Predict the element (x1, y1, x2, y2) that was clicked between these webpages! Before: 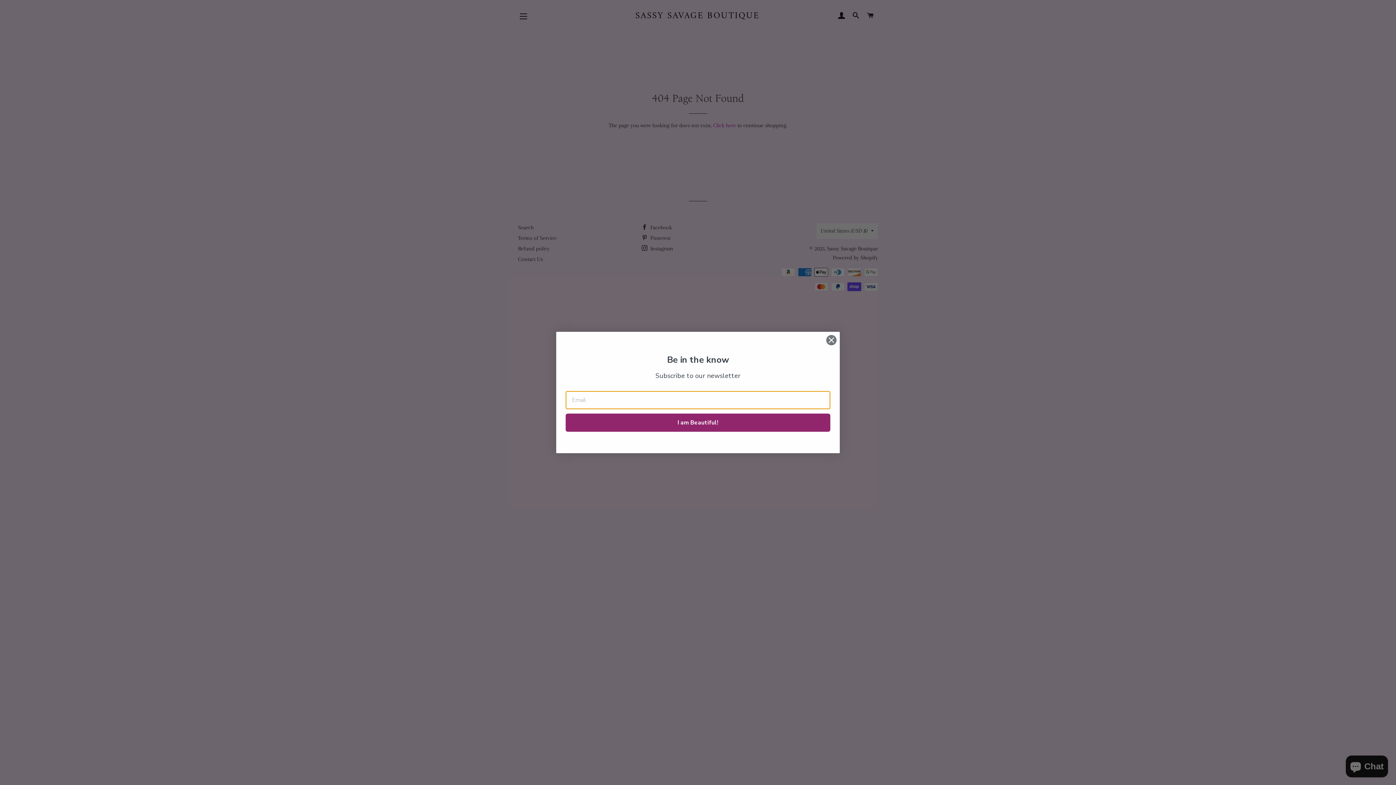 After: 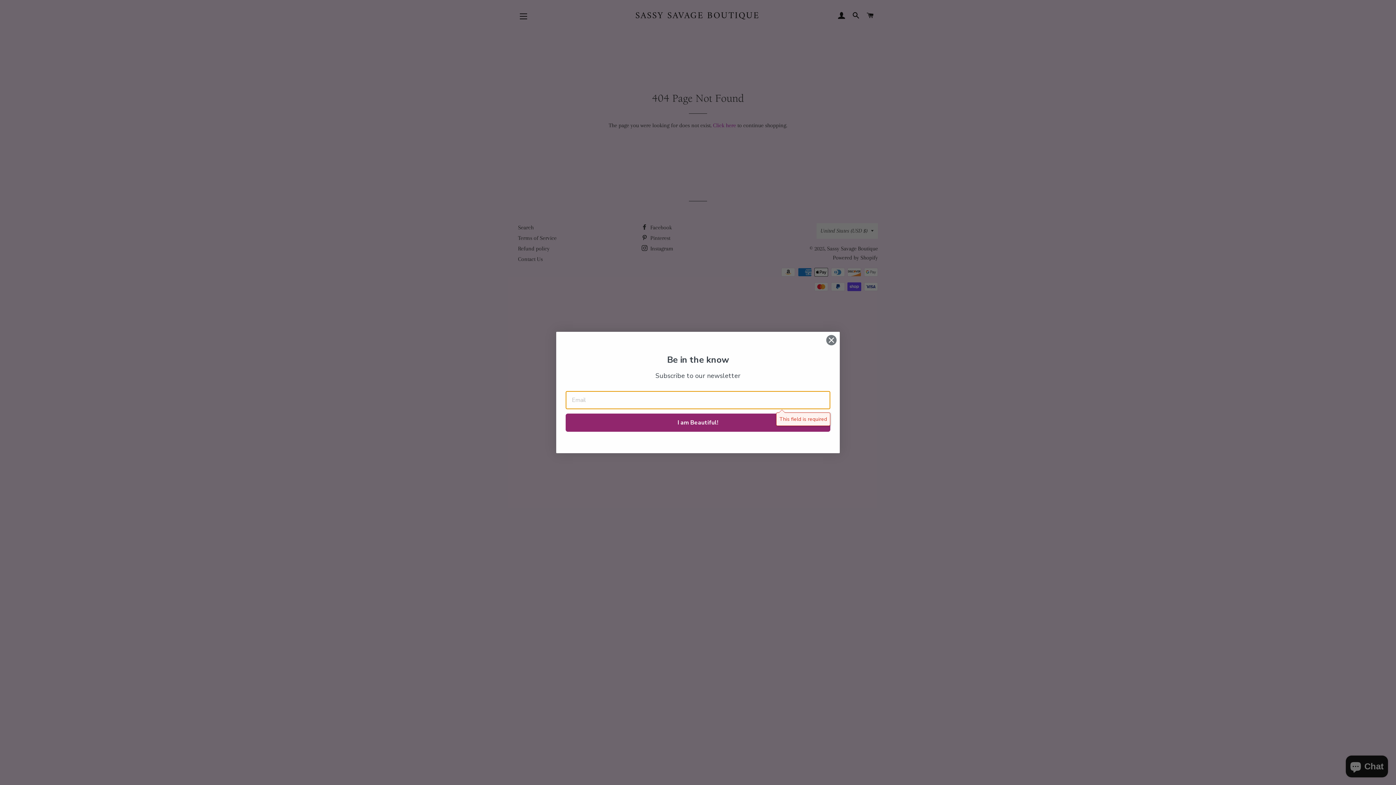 Action: label: I am Beautiful! bbox: (565, 413, 830, 432)